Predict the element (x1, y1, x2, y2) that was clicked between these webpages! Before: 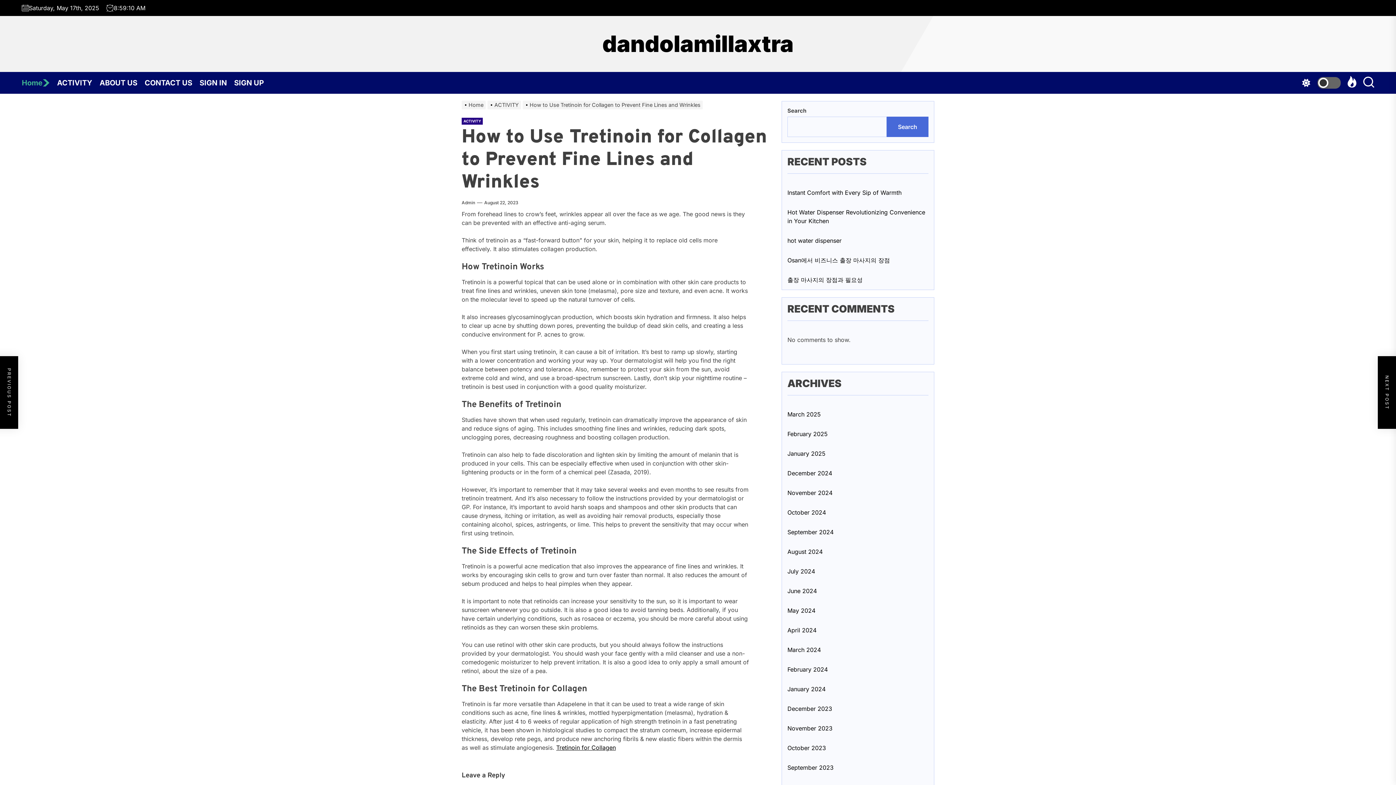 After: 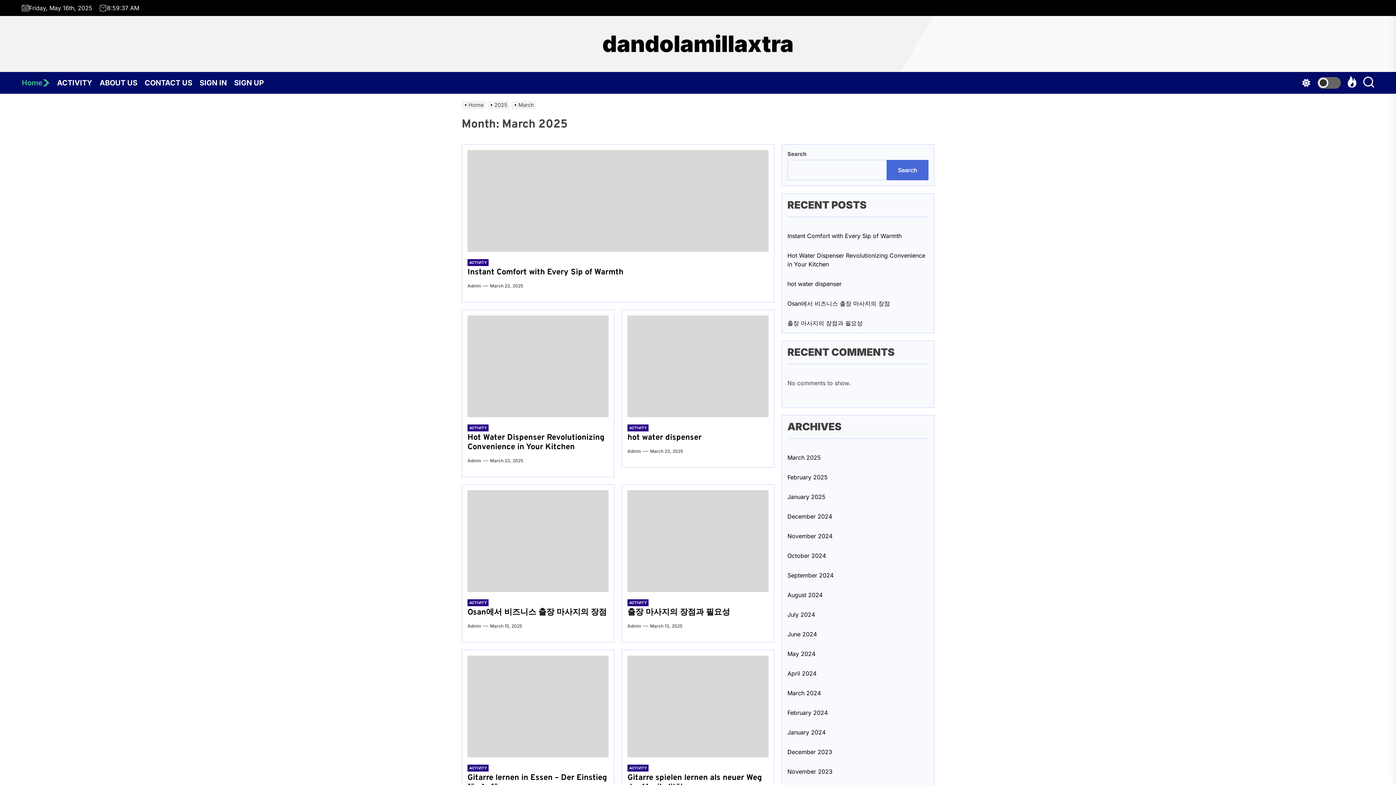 Action: bbox: (787, 410, 821, 418) label: March 2025